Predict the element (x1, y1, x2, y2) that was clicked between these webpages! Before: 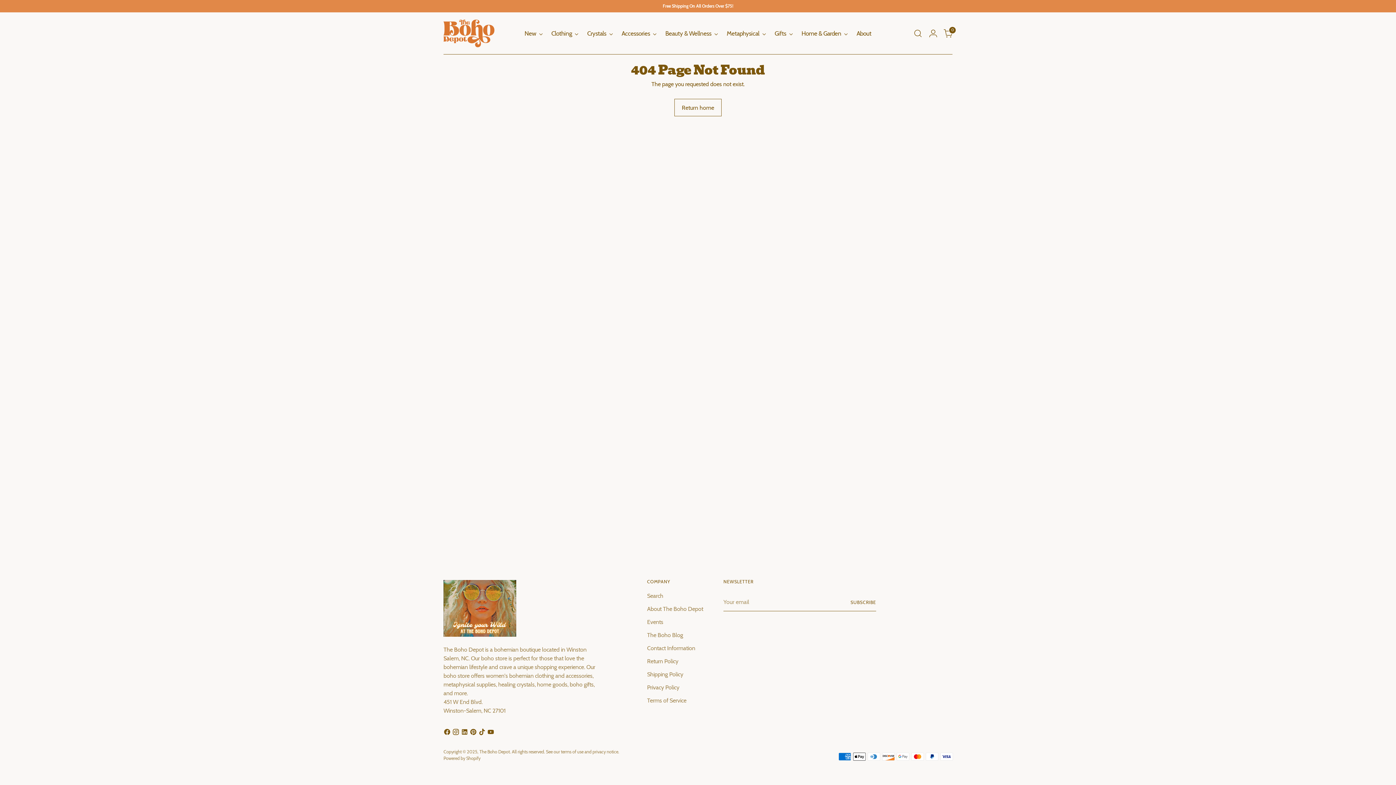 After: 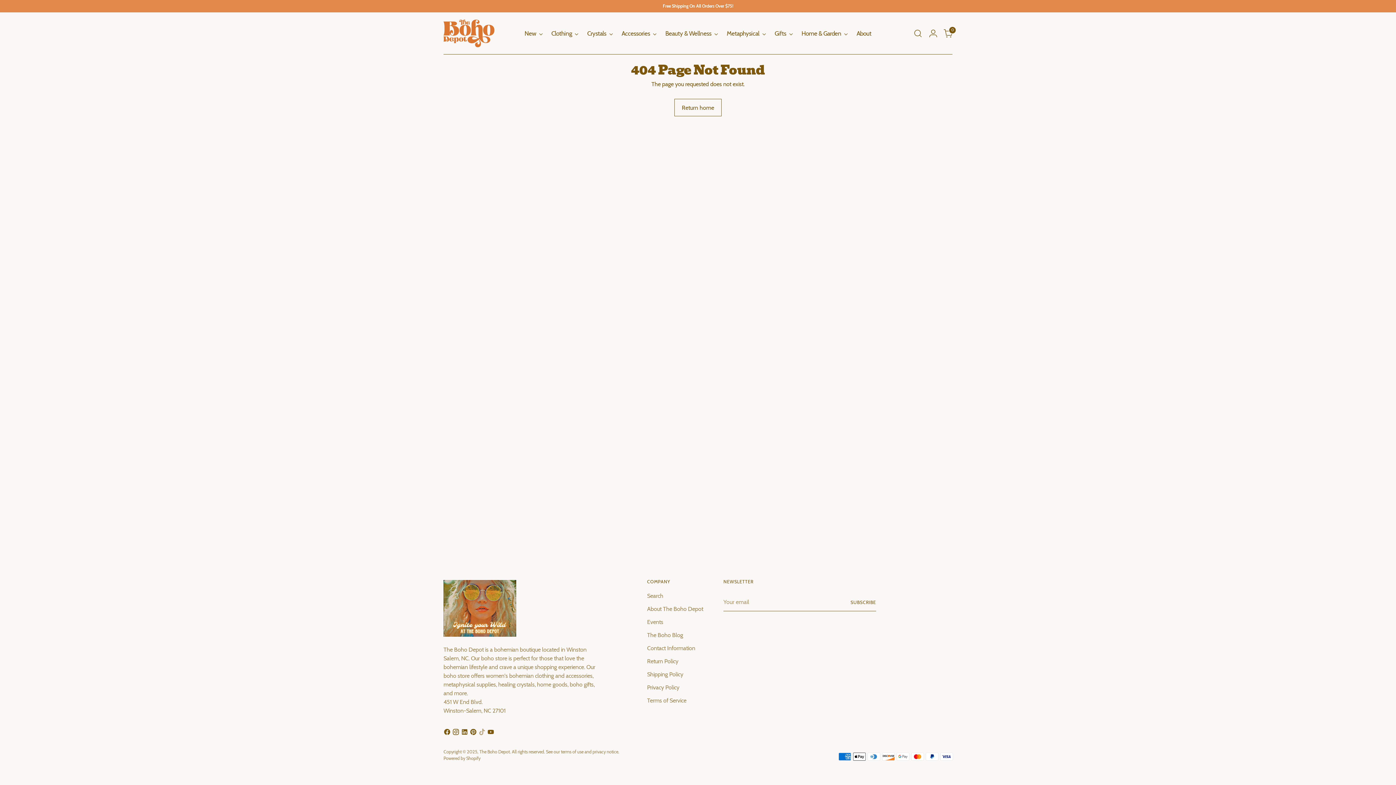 Action: bbox: (478, 728, 487, 738)